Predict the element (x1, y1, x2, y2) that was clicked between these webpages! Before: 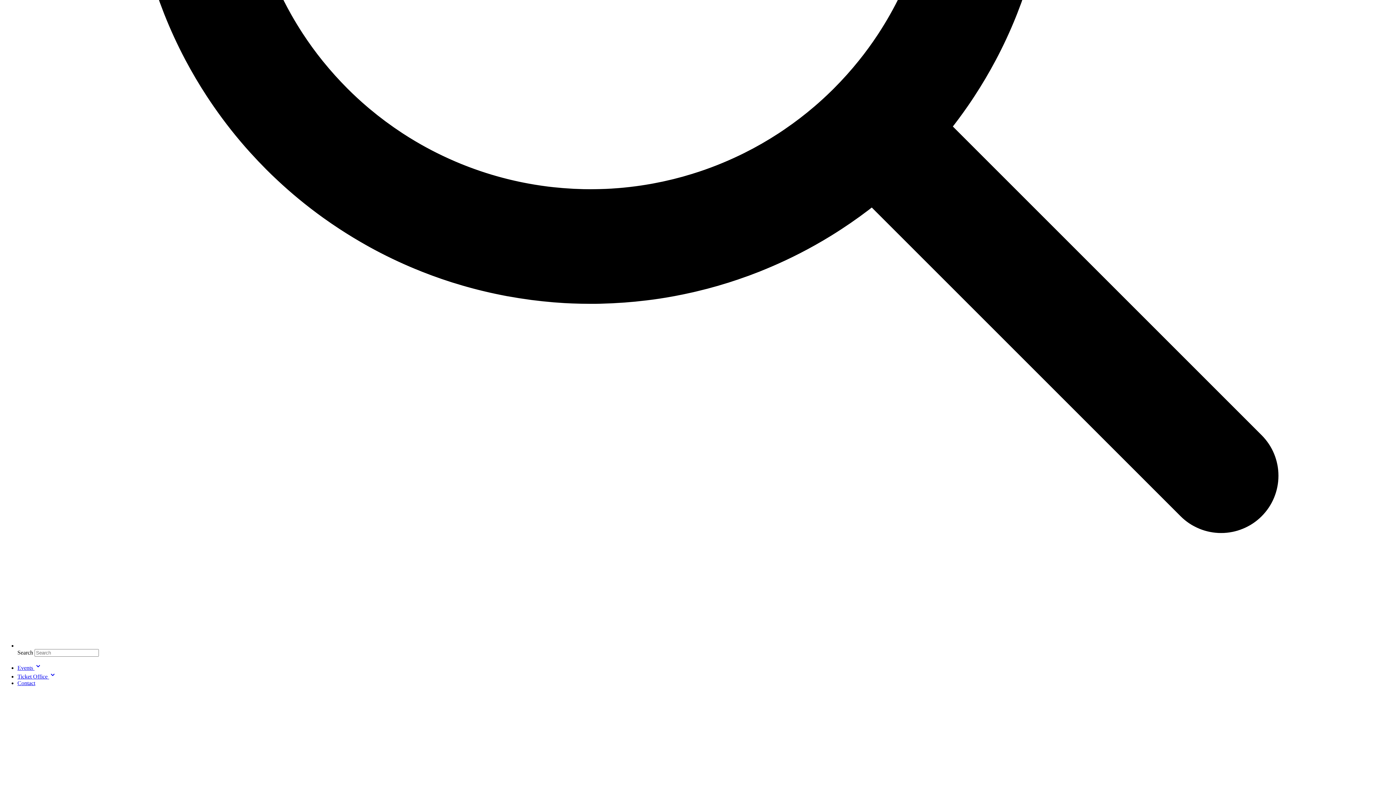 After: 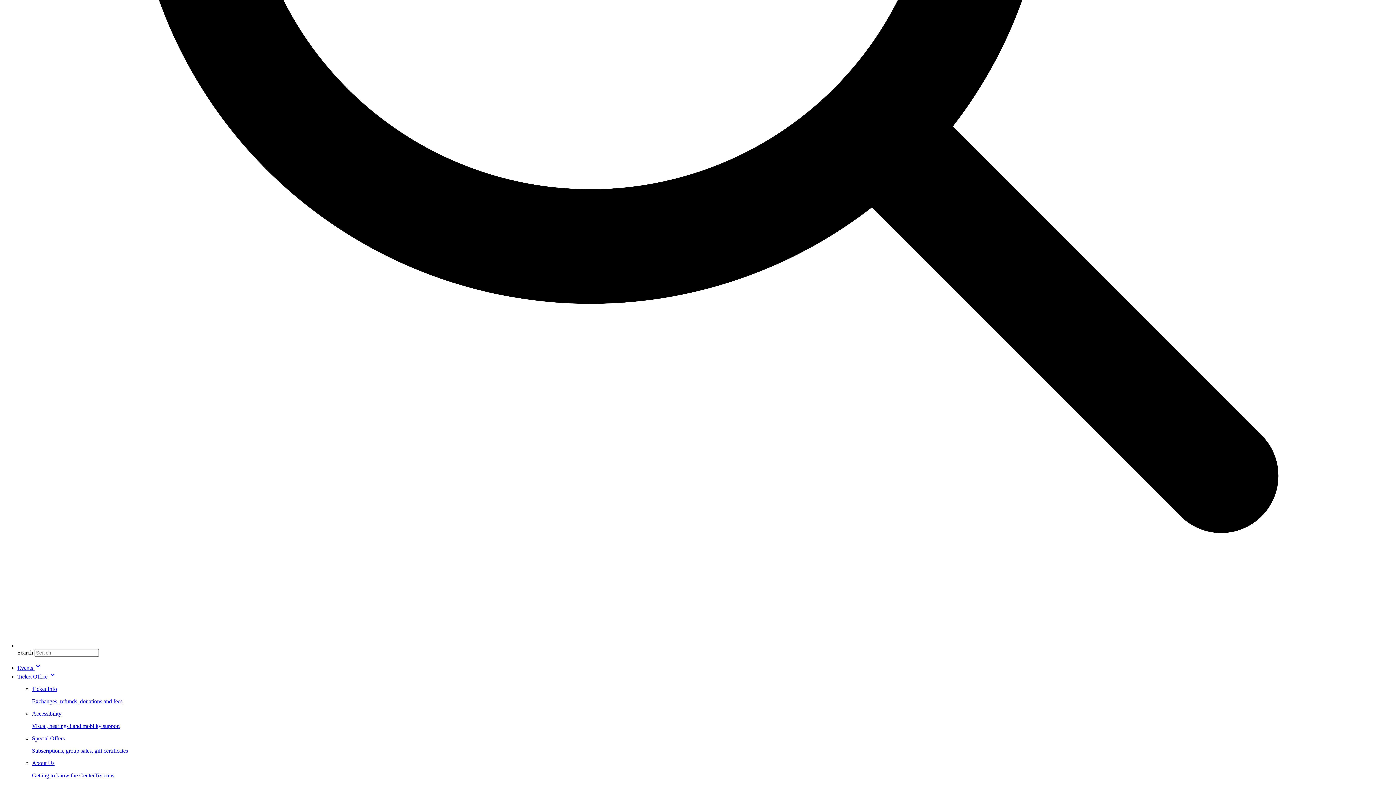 Action: label: Ticket Office  bbox: (17, 673, 56, 680)